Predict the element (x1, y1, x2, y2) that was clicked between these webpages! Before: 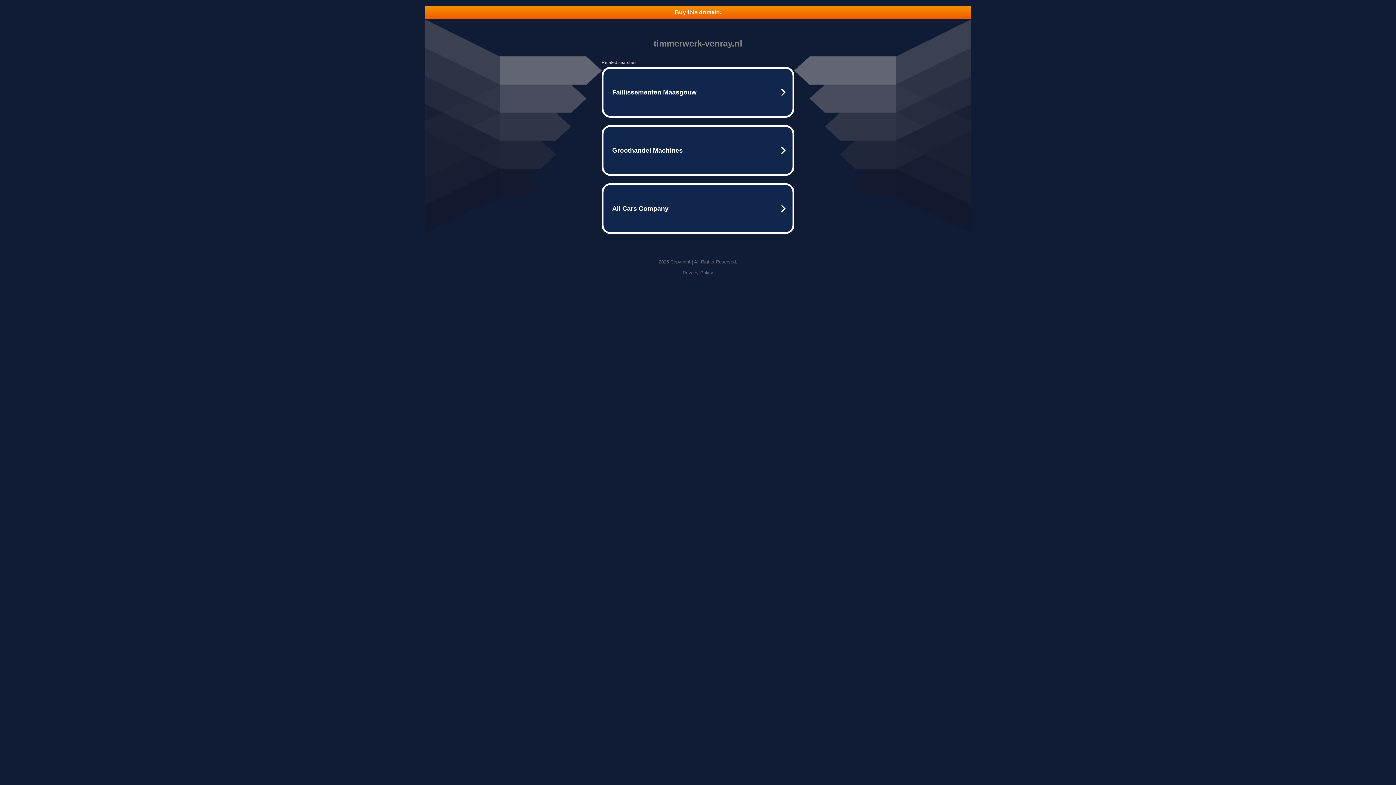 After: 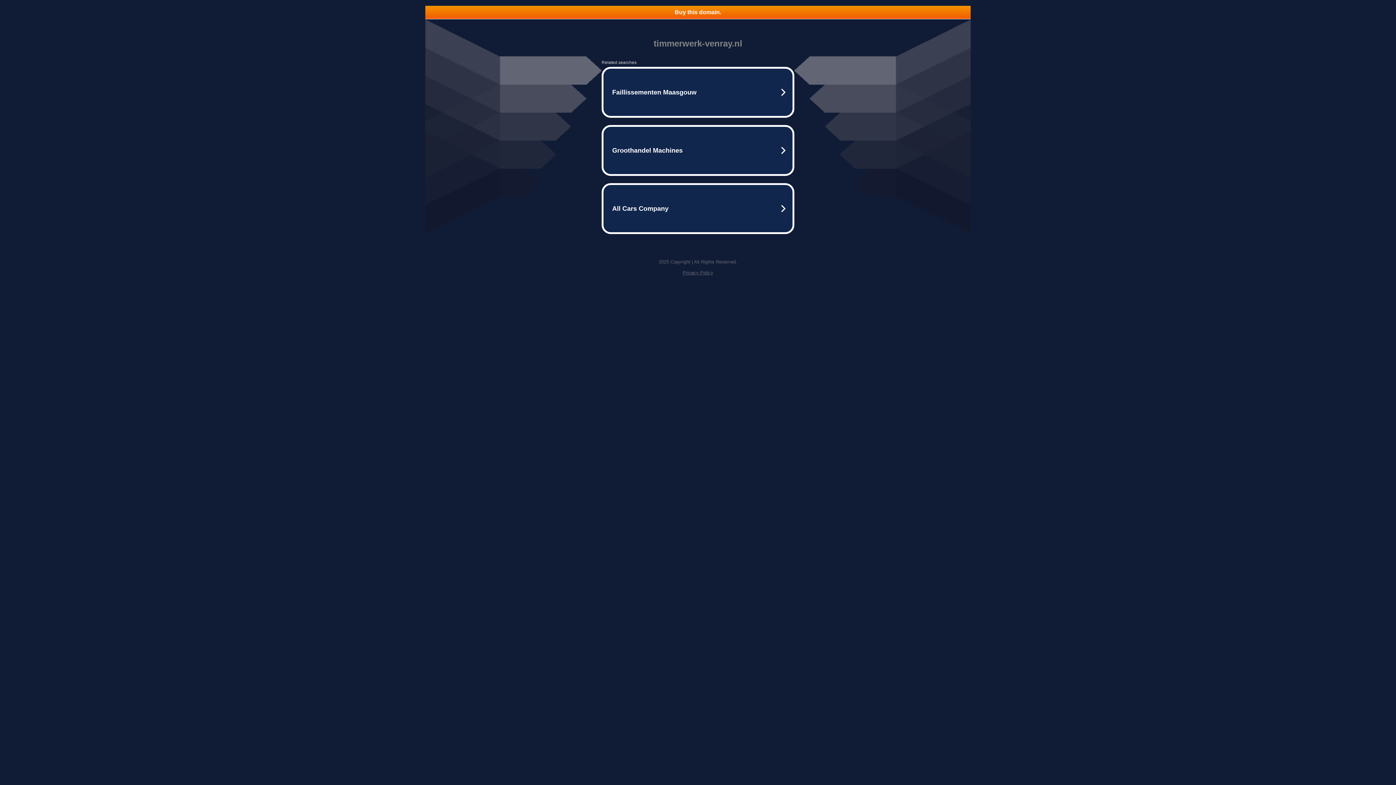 Action: bbox: (425, 5, 970, 18) label: Buy this domain.